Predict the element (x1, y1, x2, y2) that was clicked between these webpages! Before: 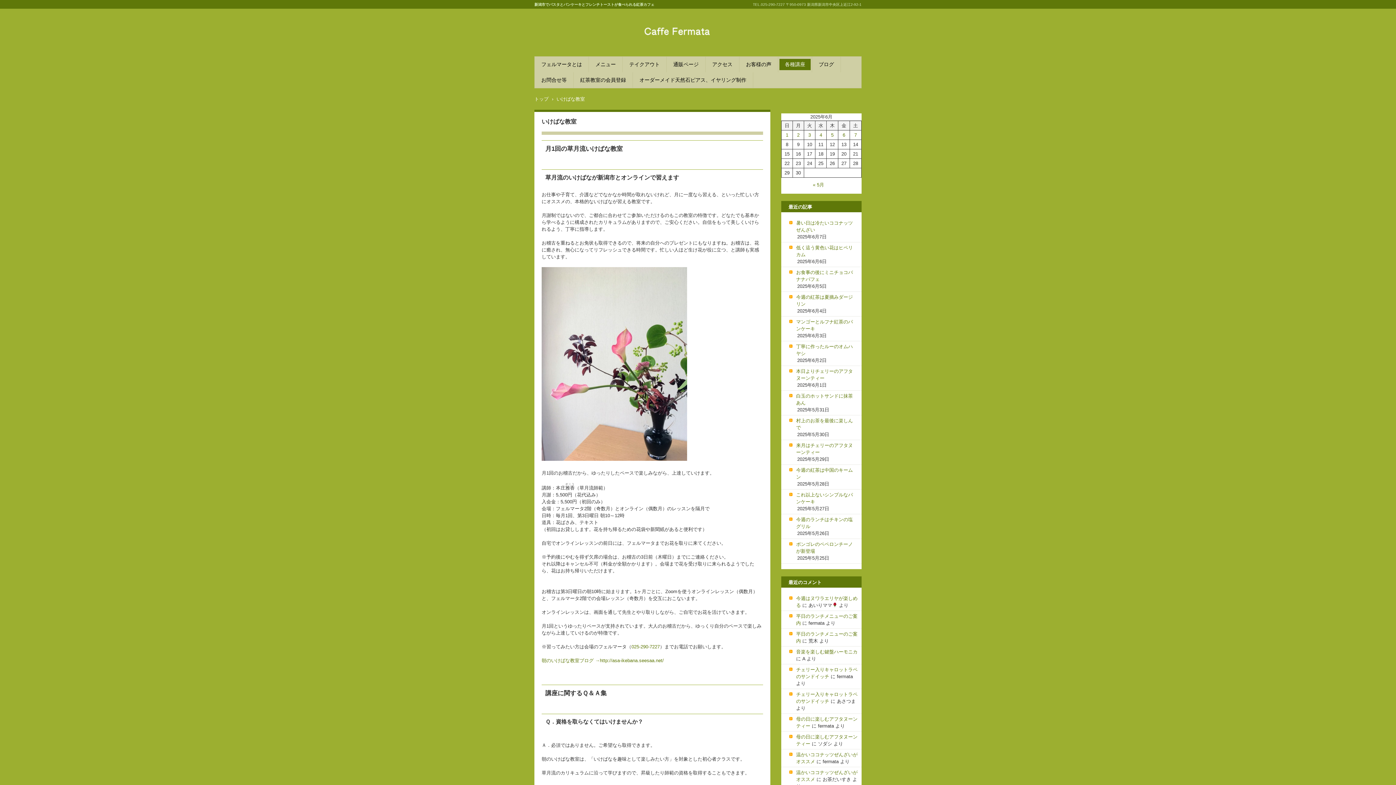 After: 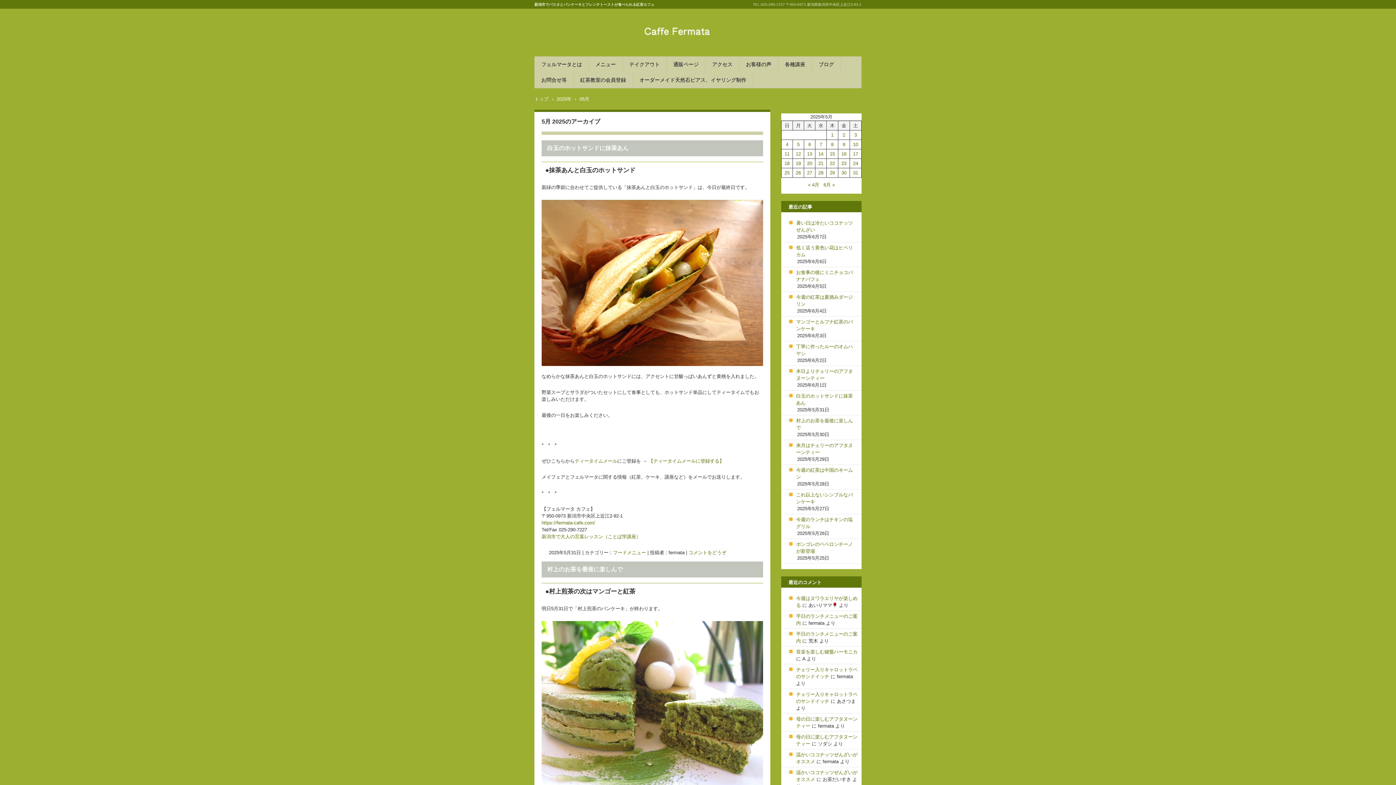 Action: bbox: (813, 182, 824, 187) label: « 5月